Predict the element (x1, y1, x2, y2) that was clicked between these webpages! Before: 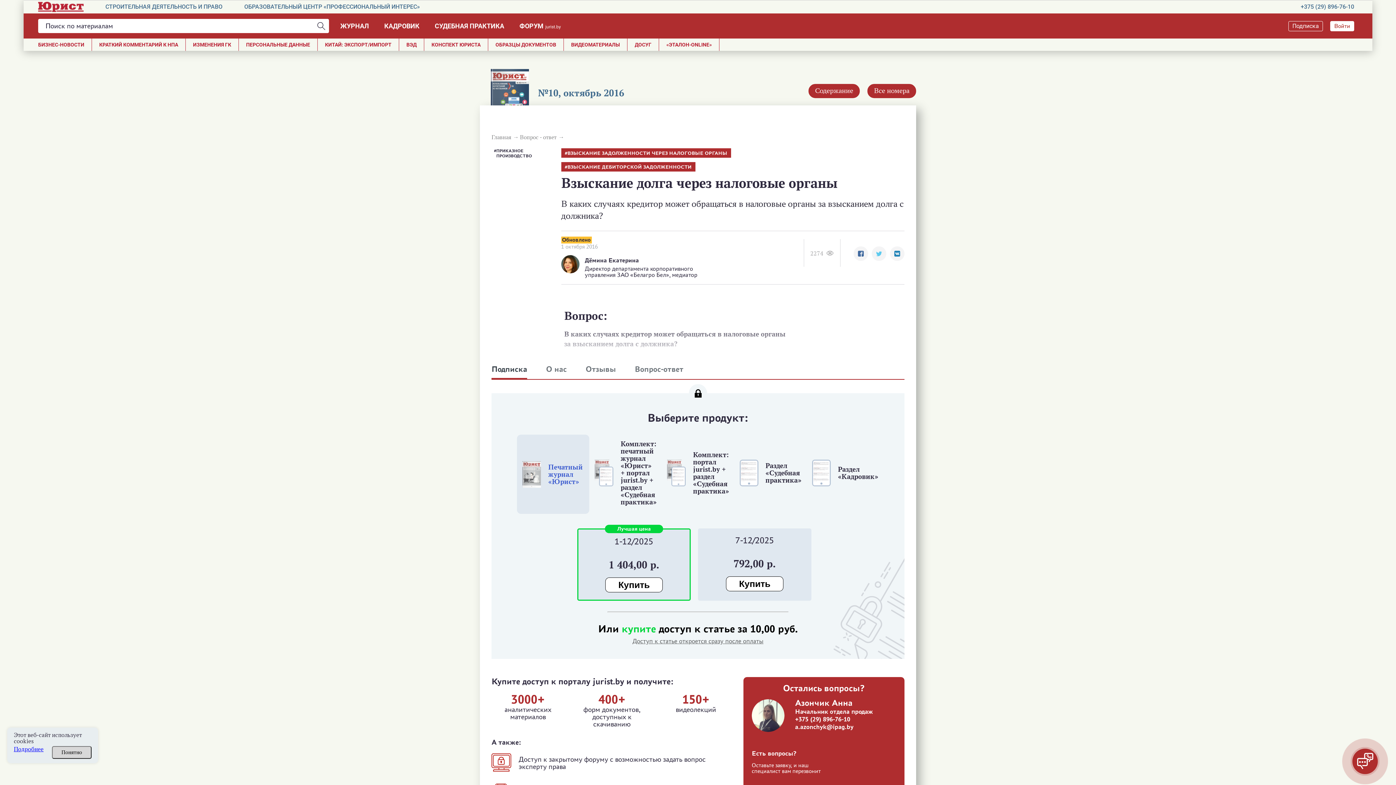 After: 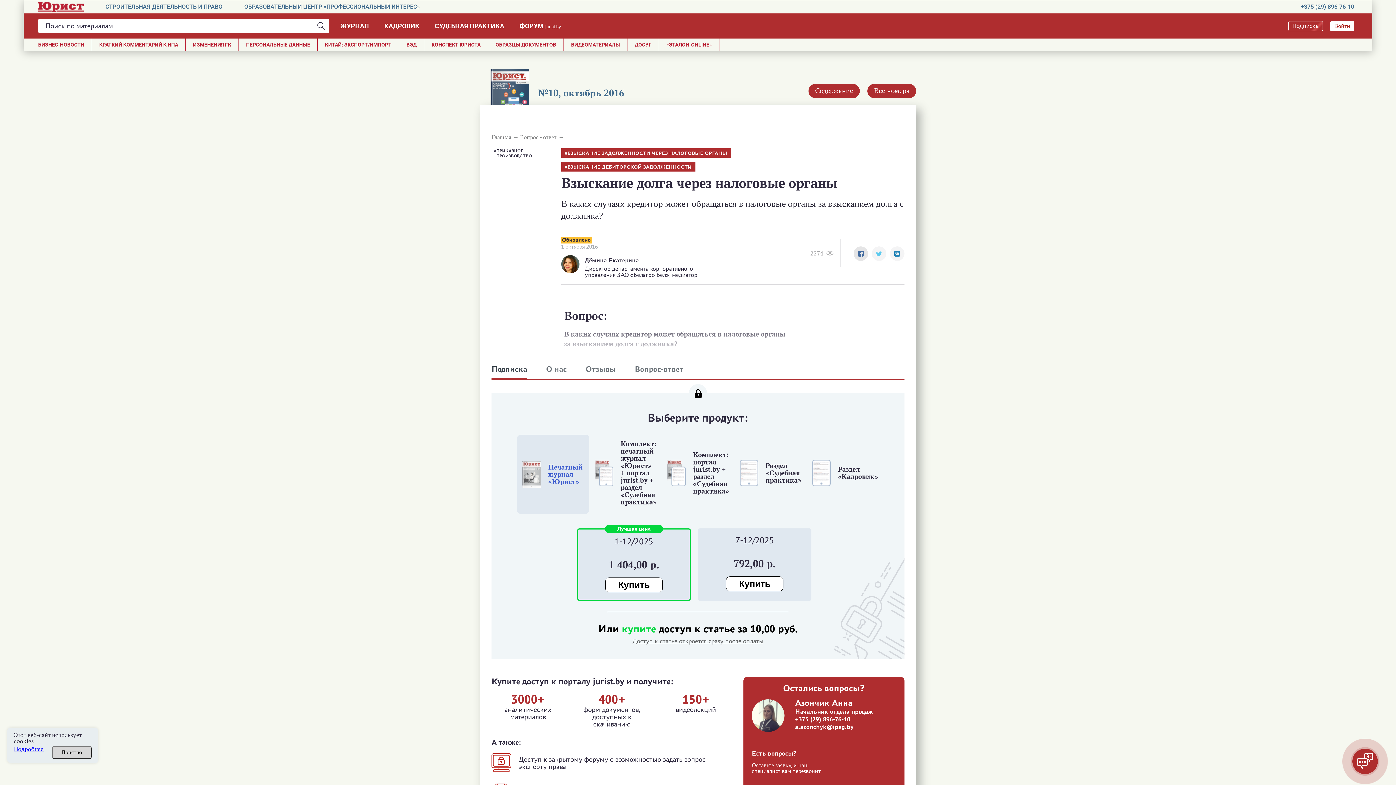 Action: bbox: (853, 246, 868, 261)